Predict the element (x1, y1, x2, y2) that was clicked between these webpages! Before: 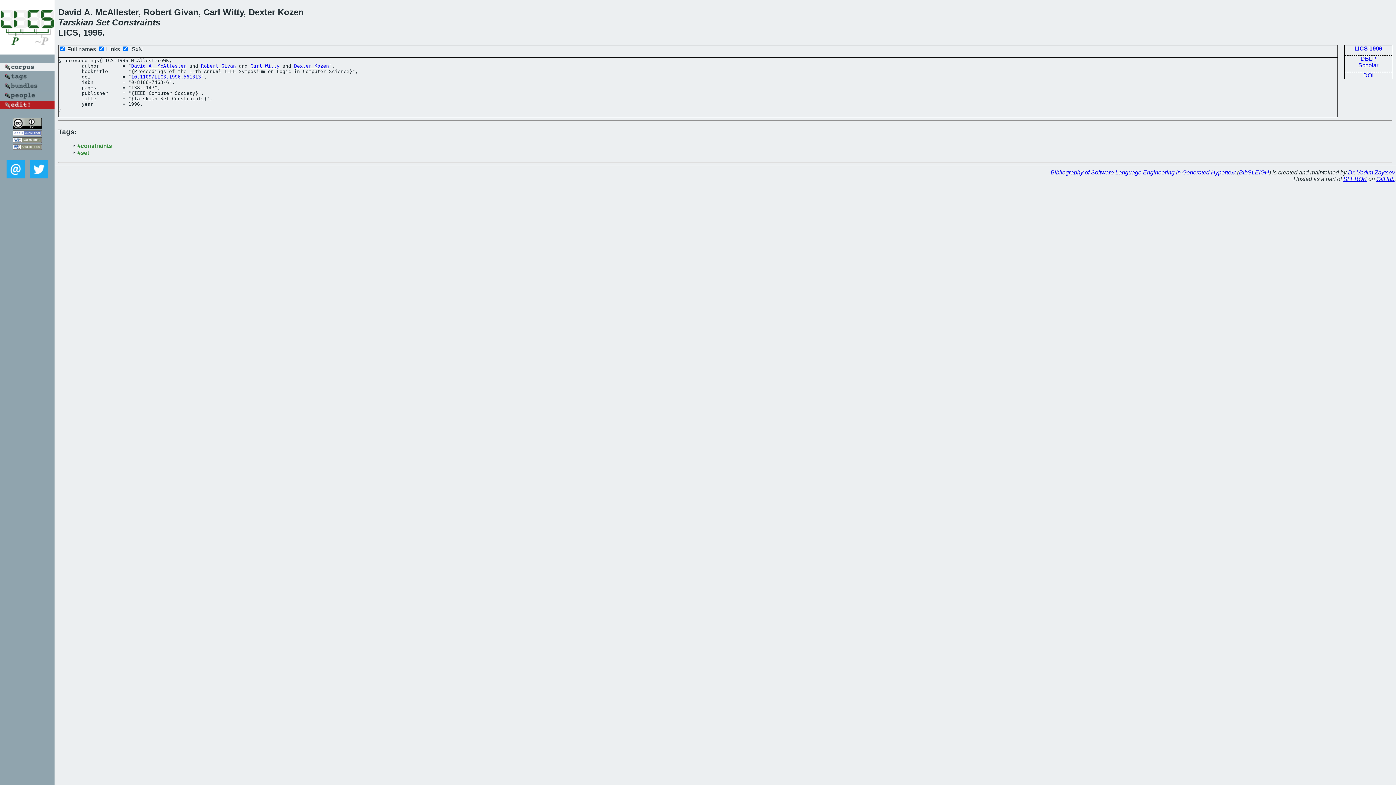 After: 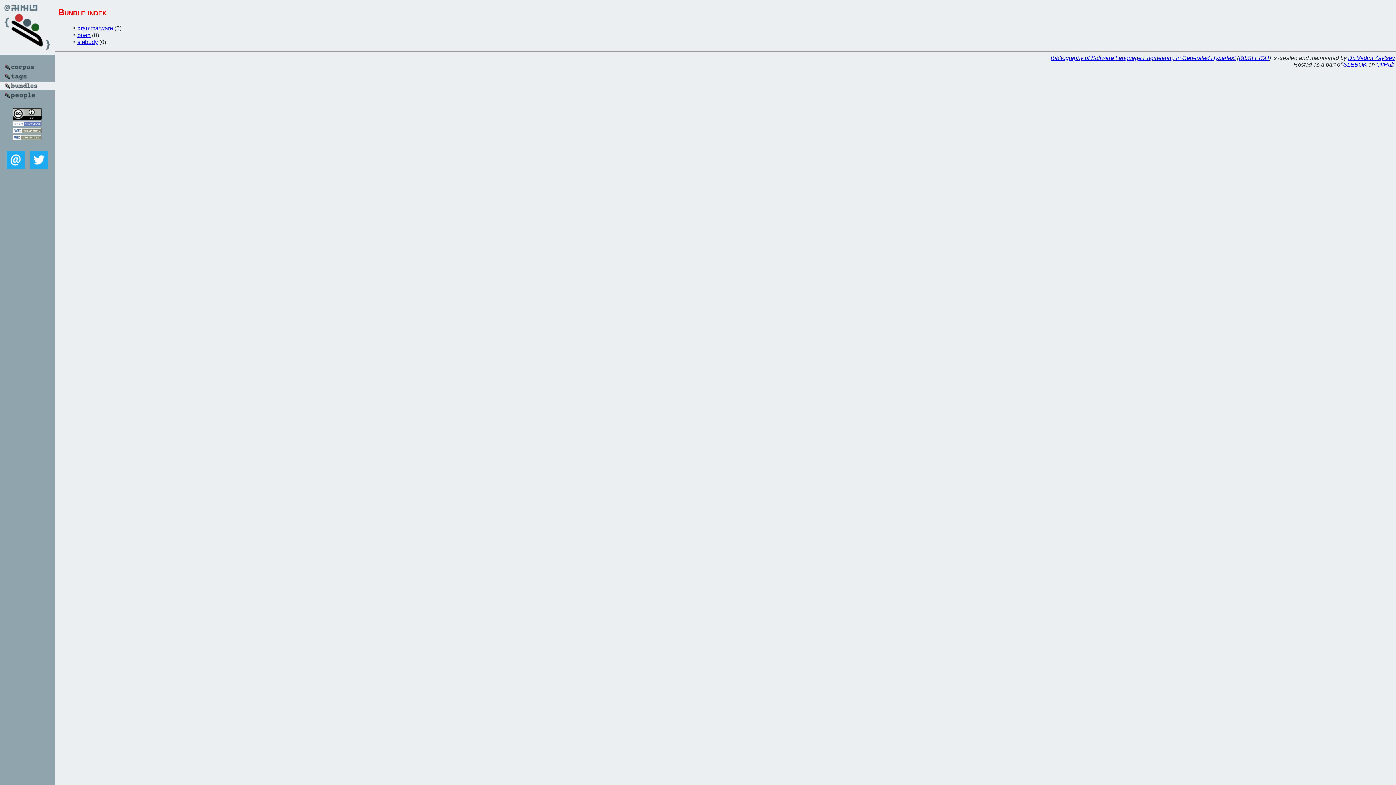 Action: bbox: (0, 85, 54, 91)